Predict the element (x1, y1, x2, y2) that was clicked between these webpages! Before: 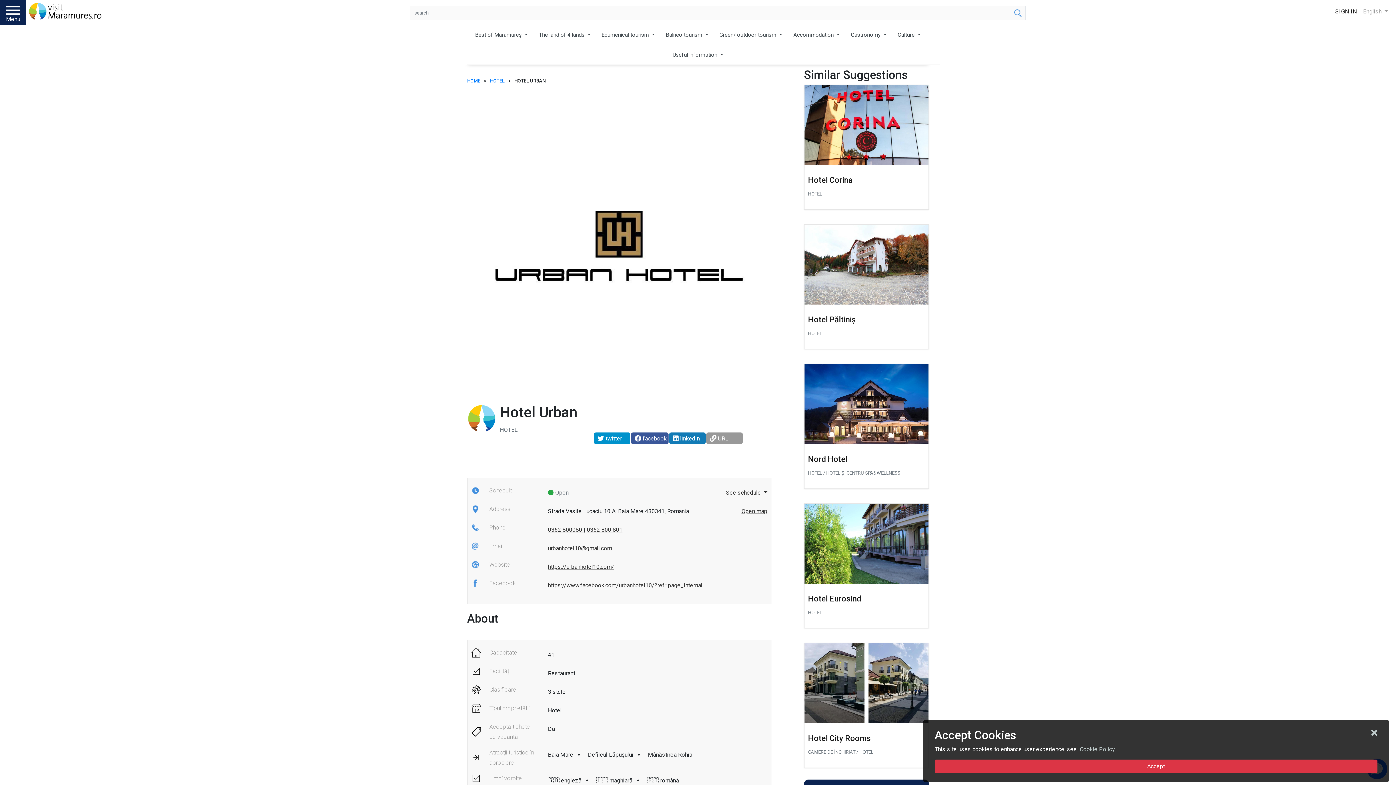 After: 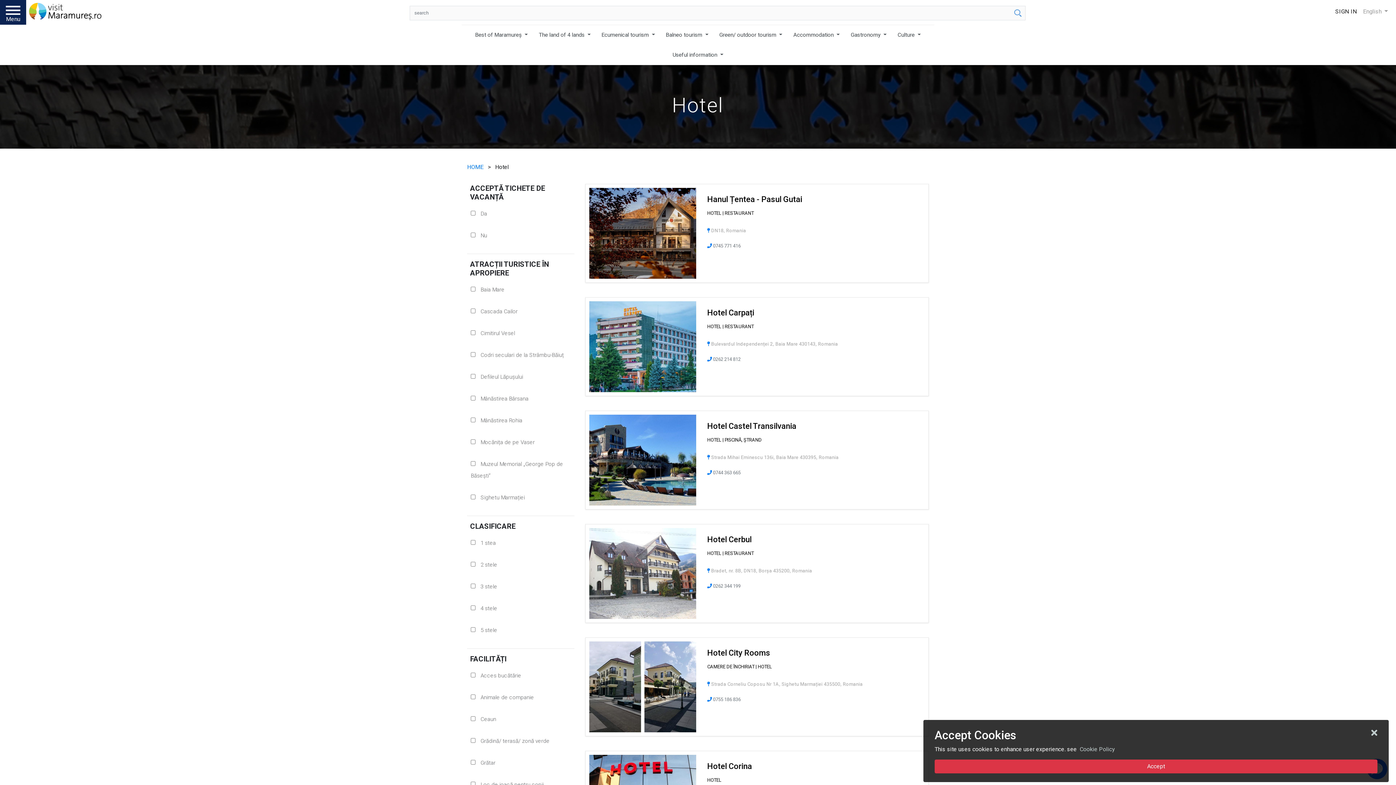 Action: label: HOTEL bbox: (486, 73, 508, 88)